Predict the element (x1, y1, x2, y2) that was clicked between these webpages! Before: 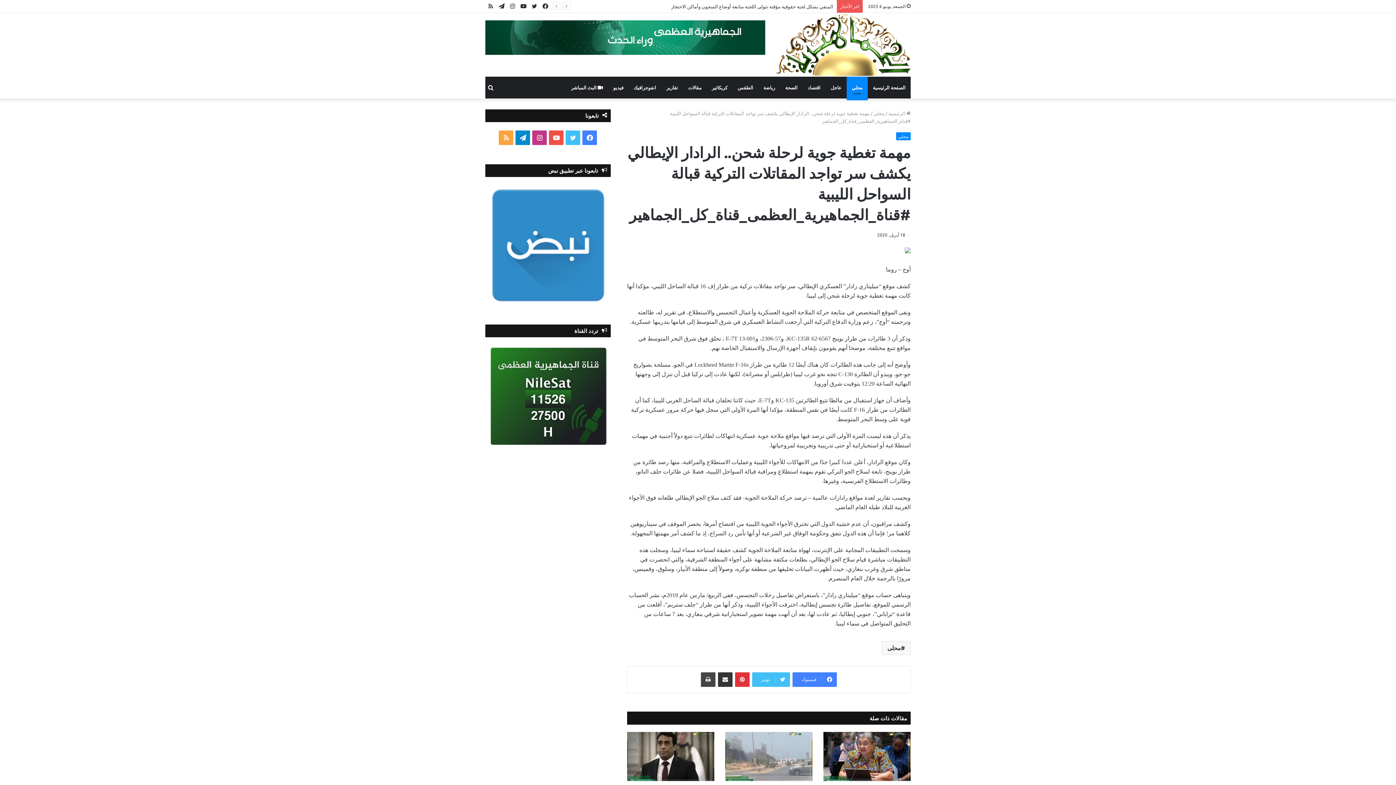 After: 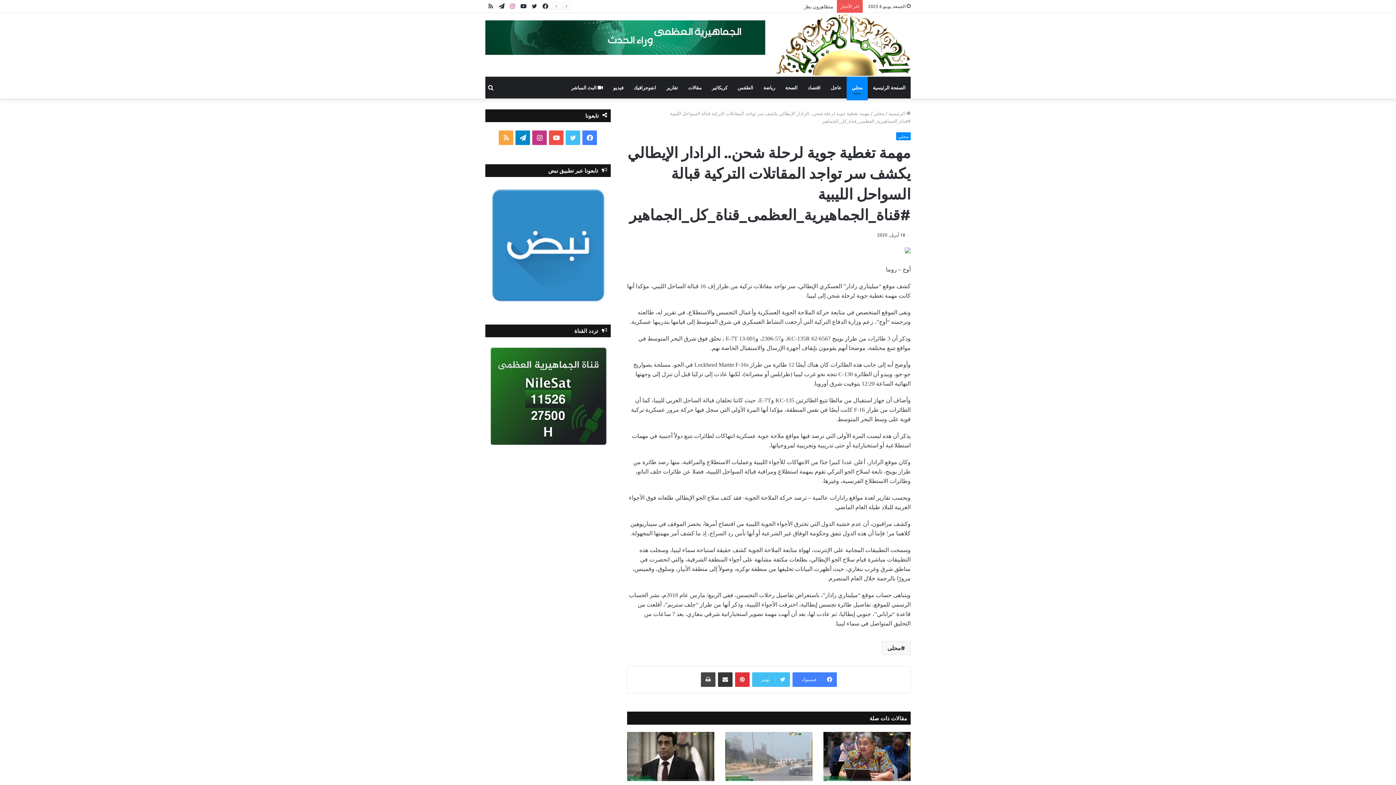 Action: bbox: (507, 0, 518, 12) label: انستقرام